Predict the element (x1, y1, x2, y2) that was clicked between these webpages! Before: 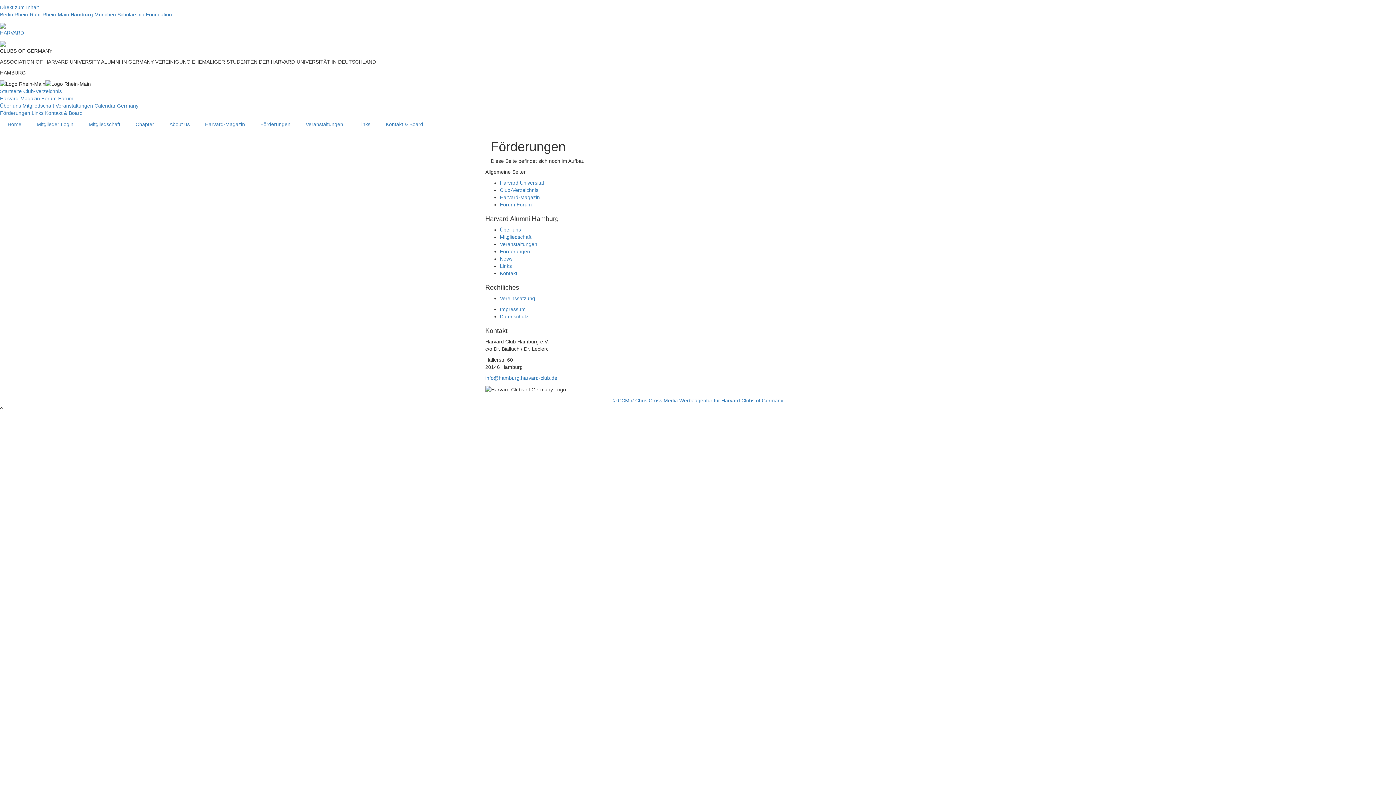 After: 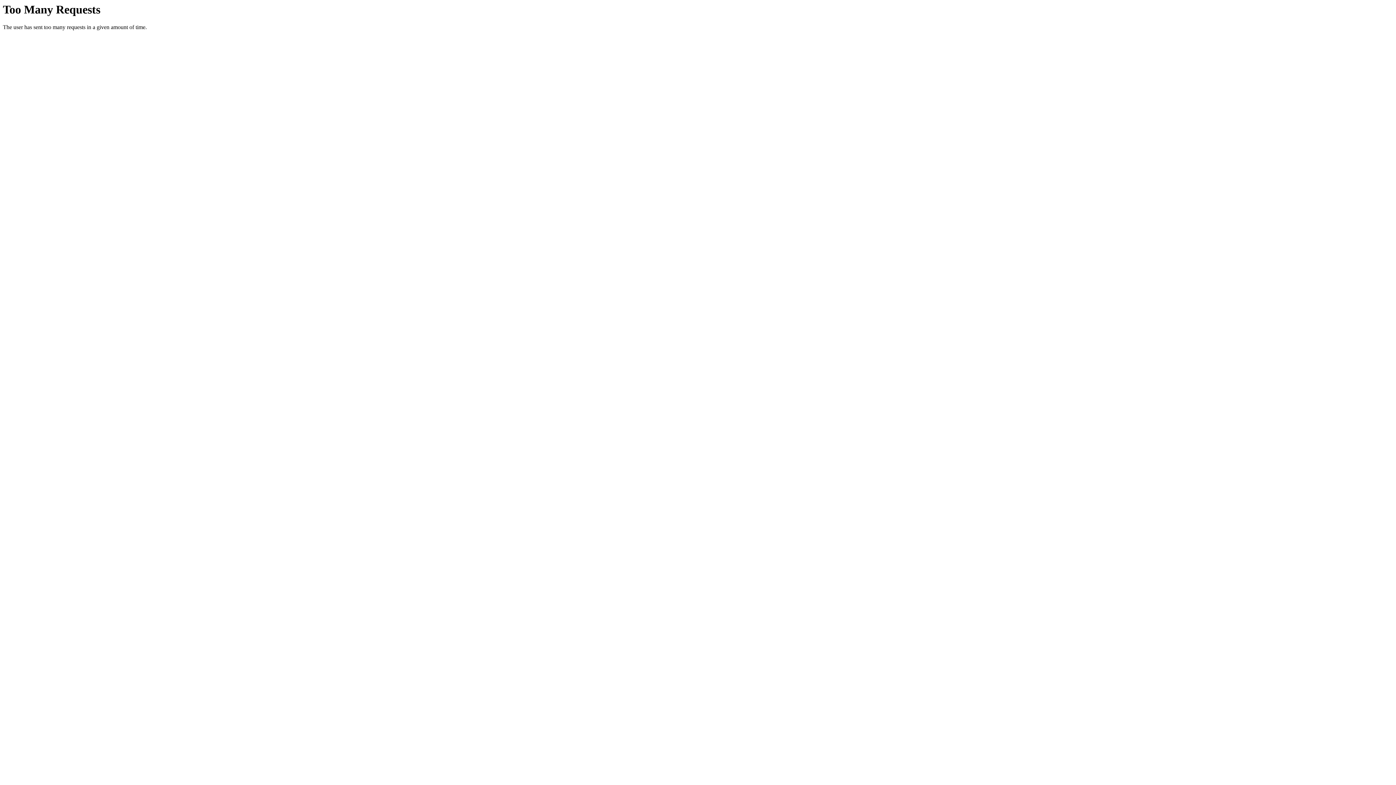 Action: bbox: (70, 11, 93, 17) label: Hamburg